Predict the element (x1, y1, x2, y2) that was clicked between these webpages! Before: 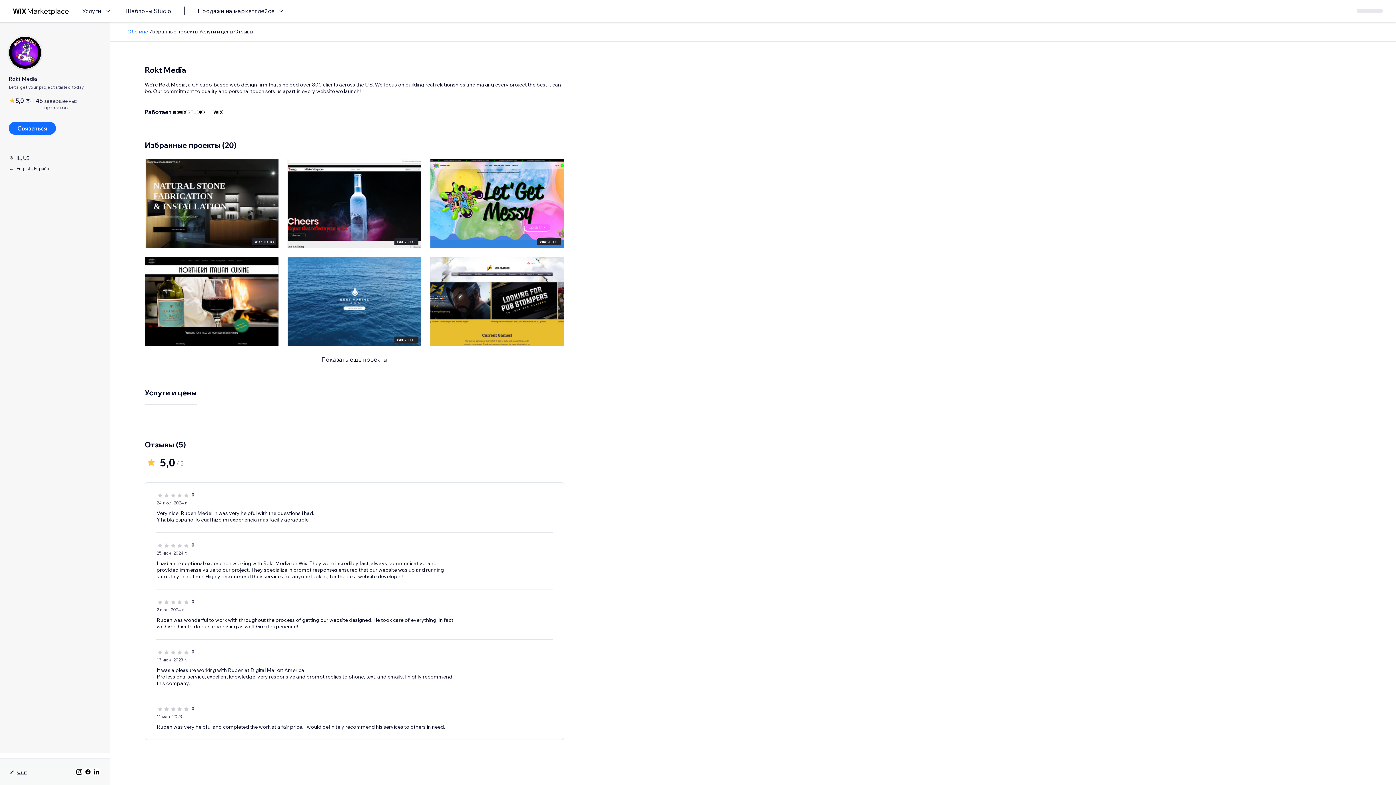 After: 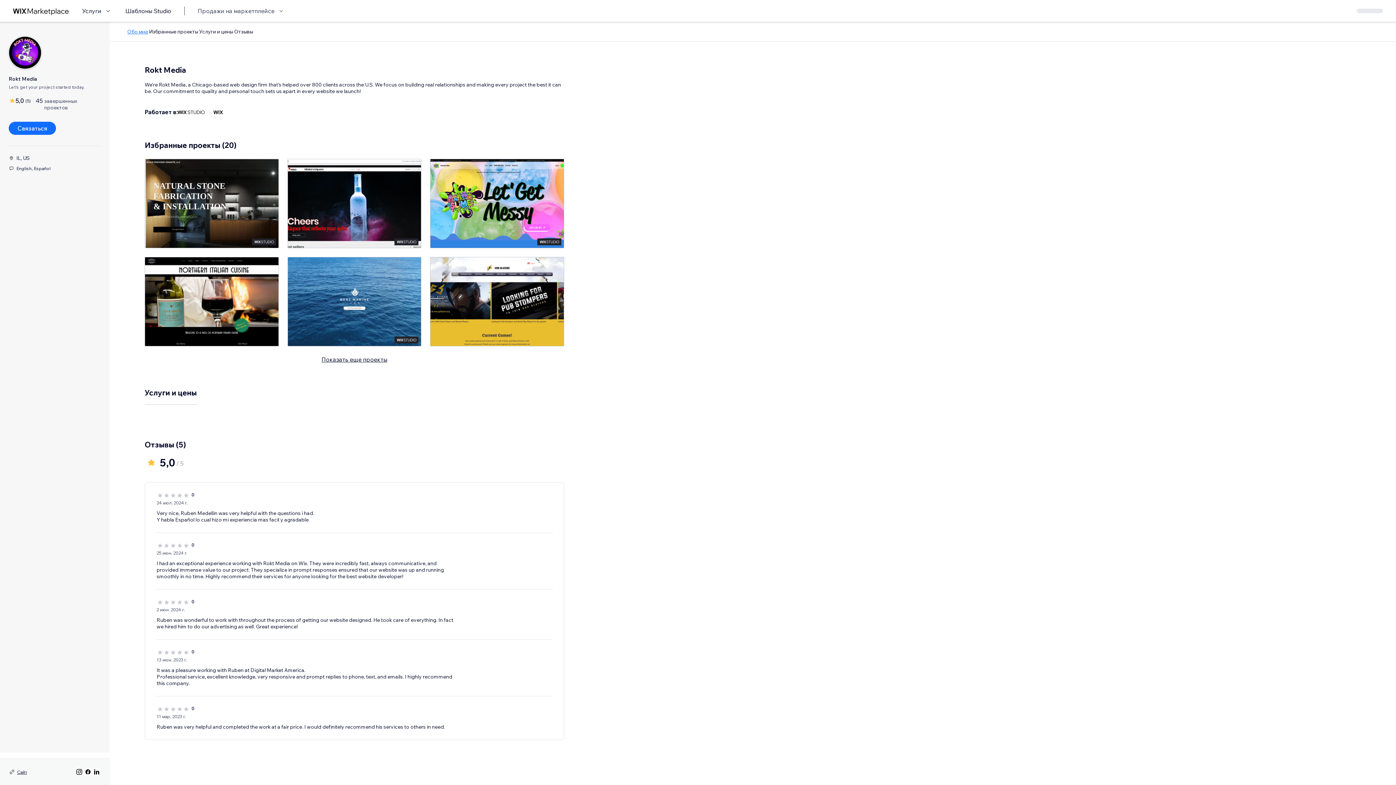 Action: bbox: (197, 6, 285, 15) label: Продажи на маркетплейсе